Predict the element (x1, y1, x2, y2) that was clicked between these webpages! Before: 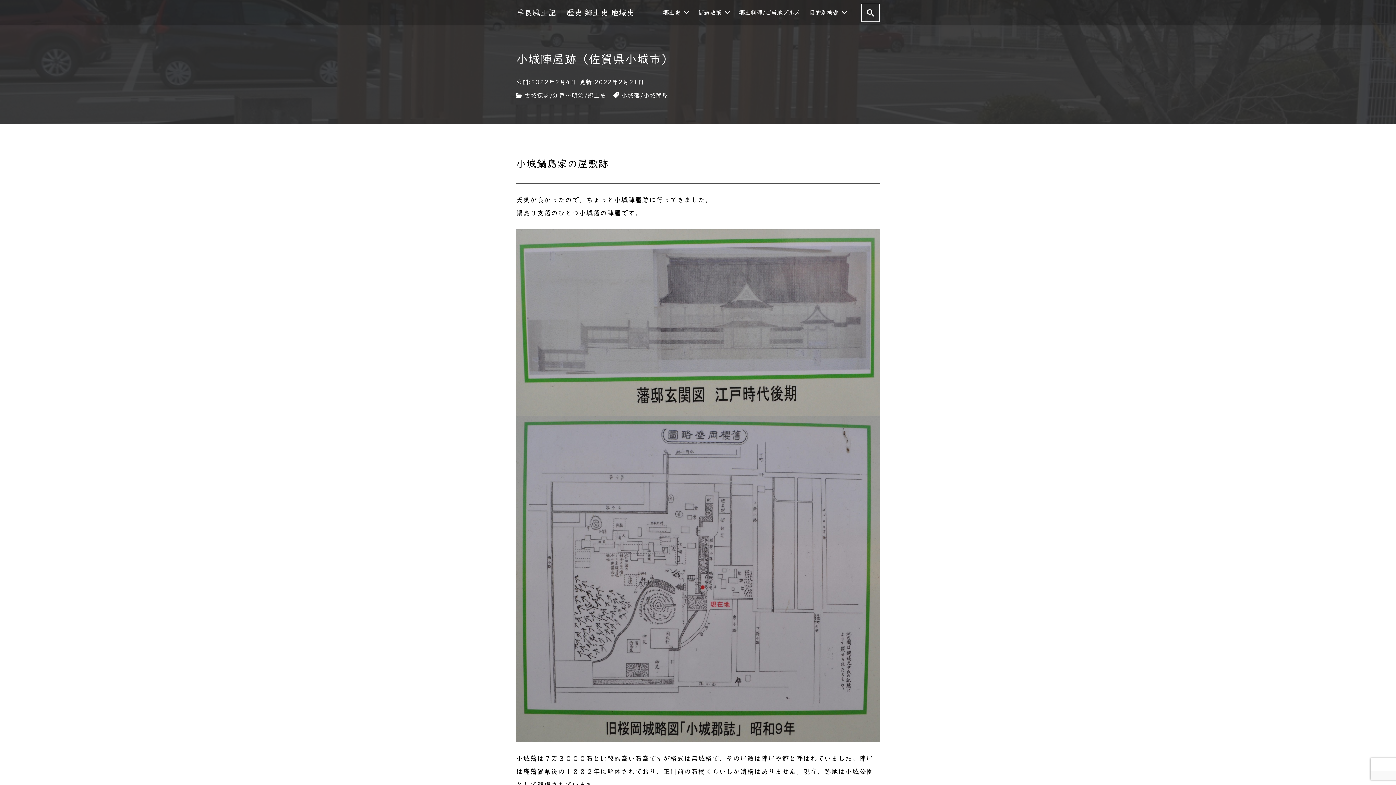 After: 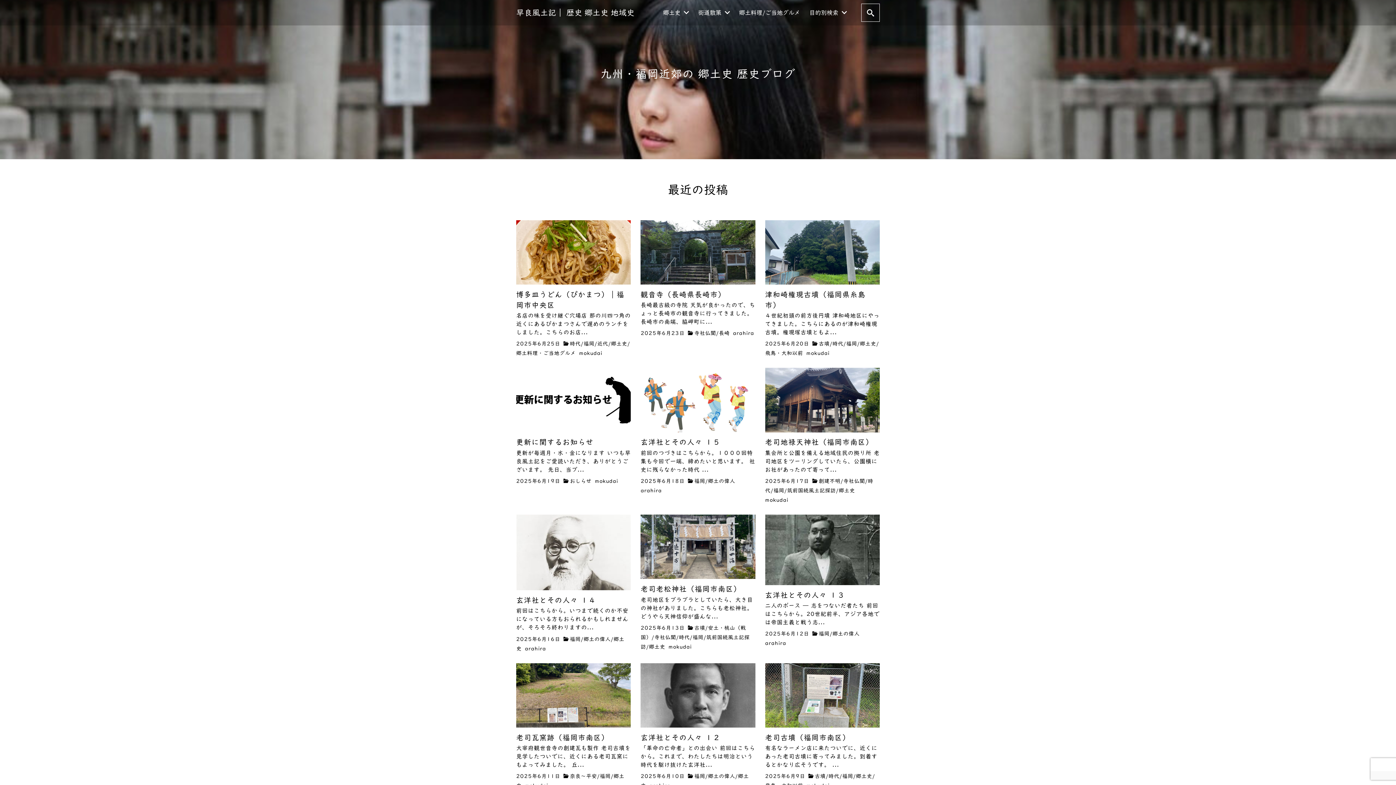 Action: label: 早良風土記｜ 歴史 郷土史 地域史 bbox: (516, 0, 634, 25)